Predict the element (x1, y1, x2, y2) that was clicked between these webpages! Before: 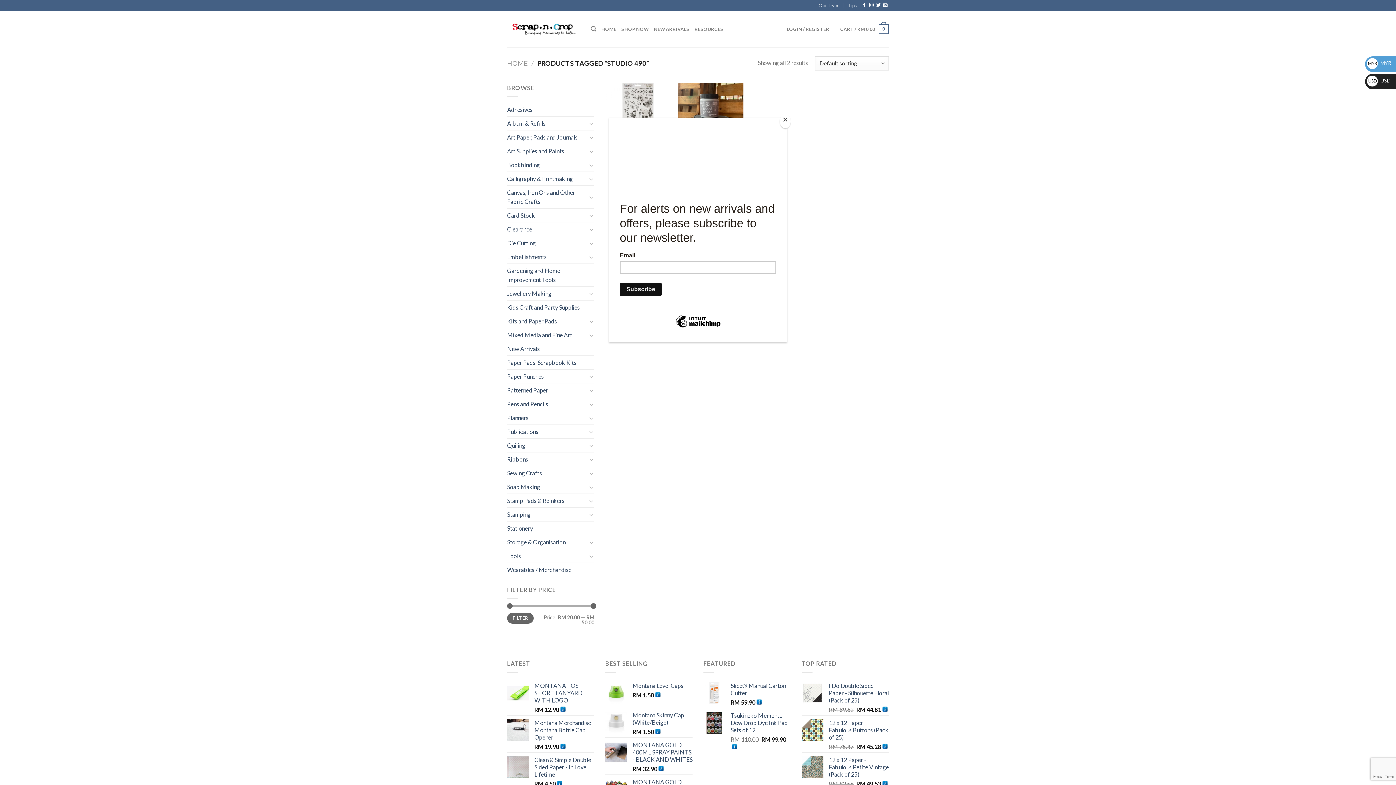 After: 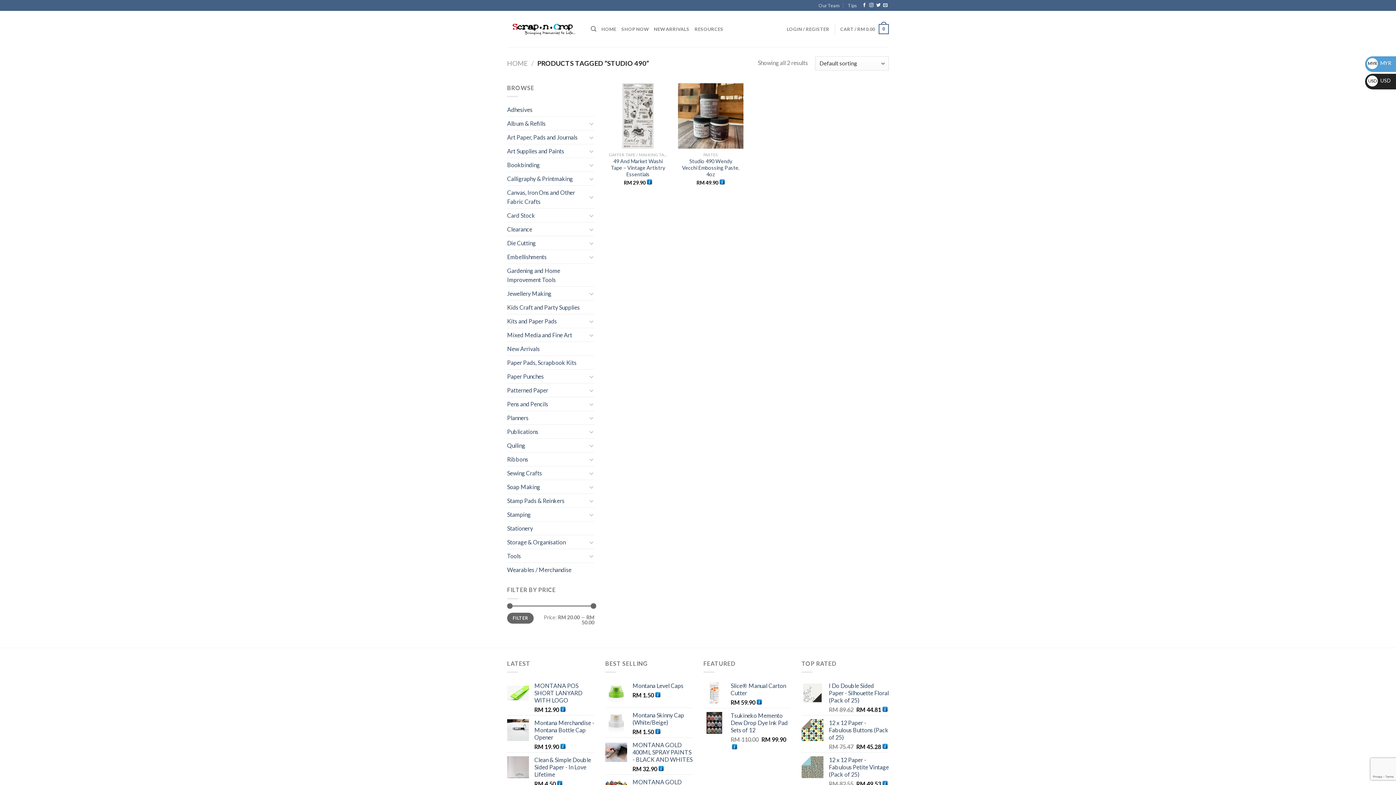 Action: label: Close bbox: (780, 114, 790, 128)